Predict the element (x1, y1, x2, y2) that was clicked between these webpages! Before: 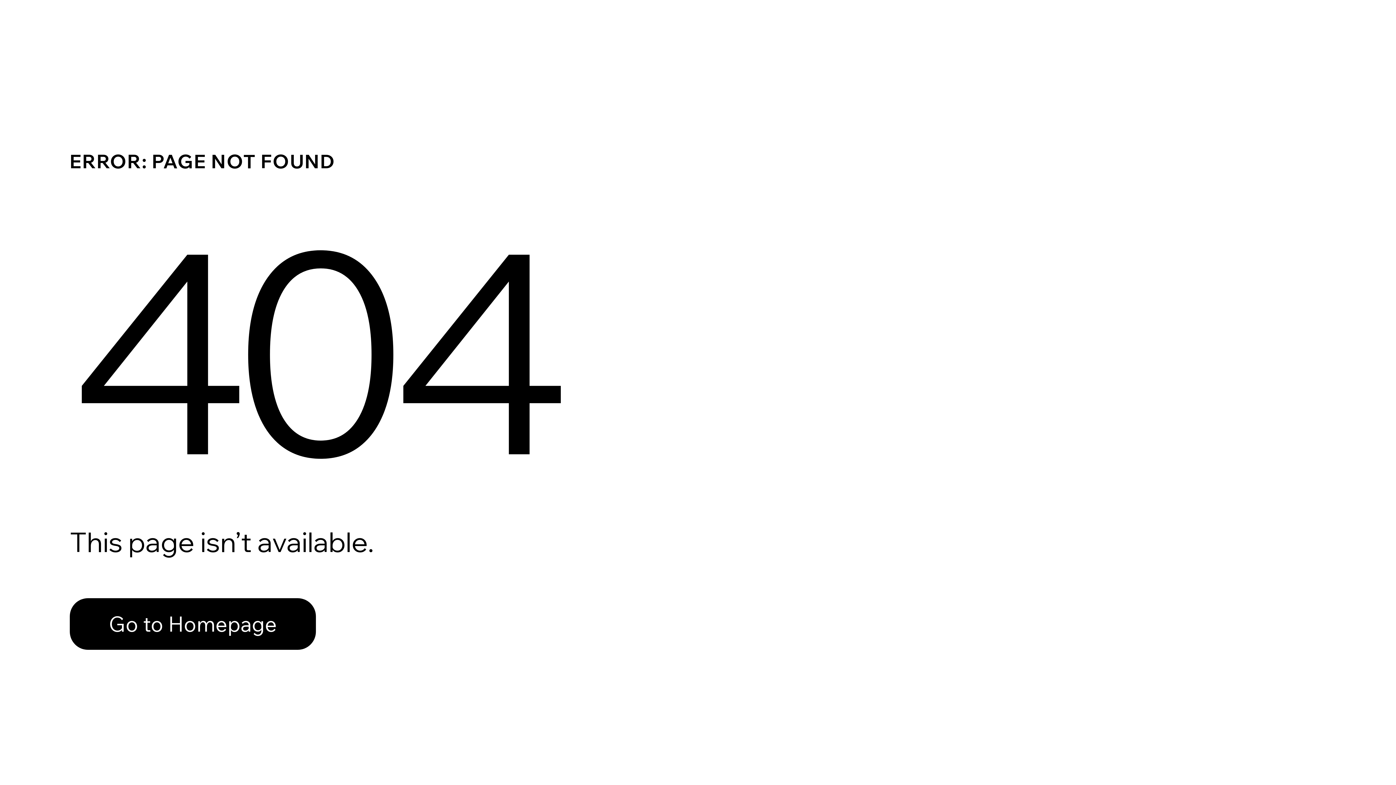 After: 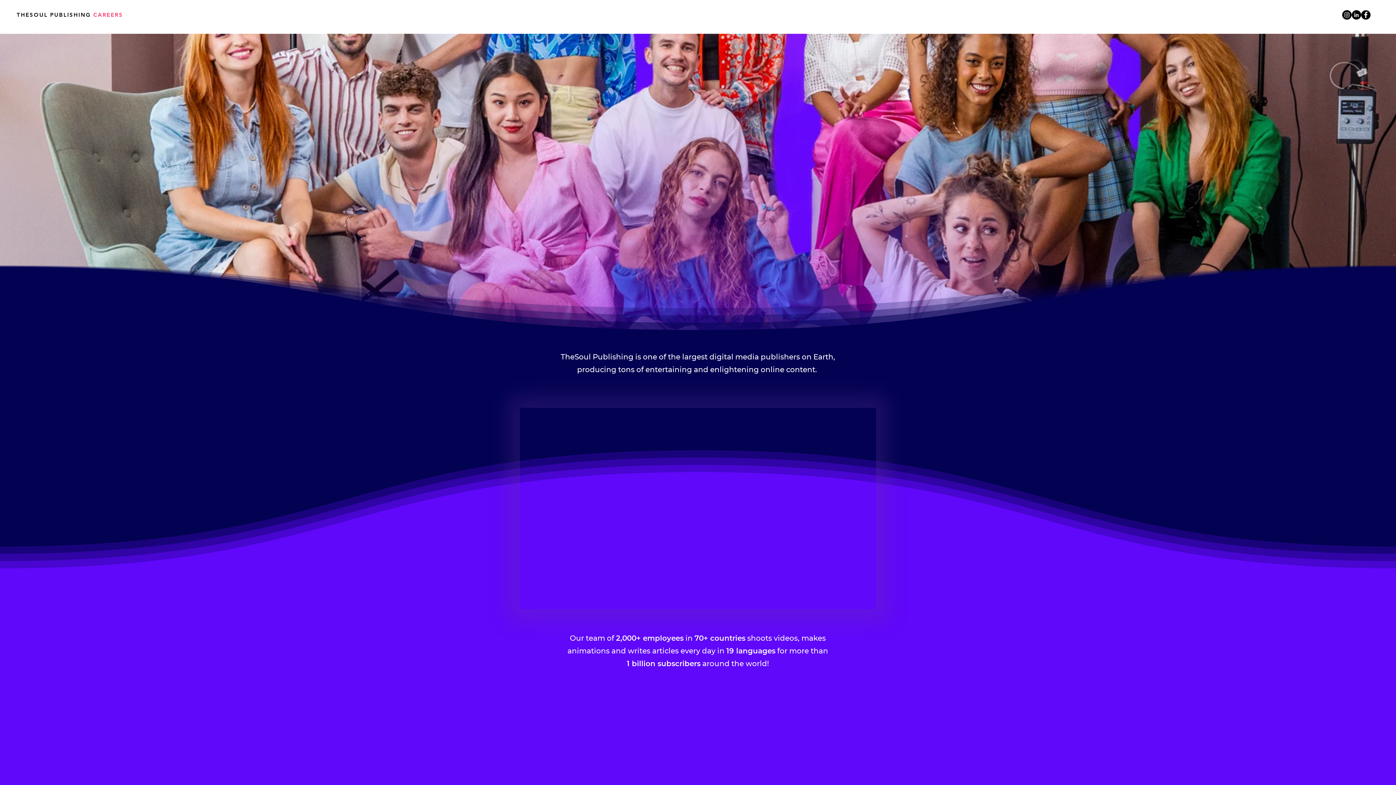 Action: bbox: (69, 598, 316, 650) label: Go to Homepage